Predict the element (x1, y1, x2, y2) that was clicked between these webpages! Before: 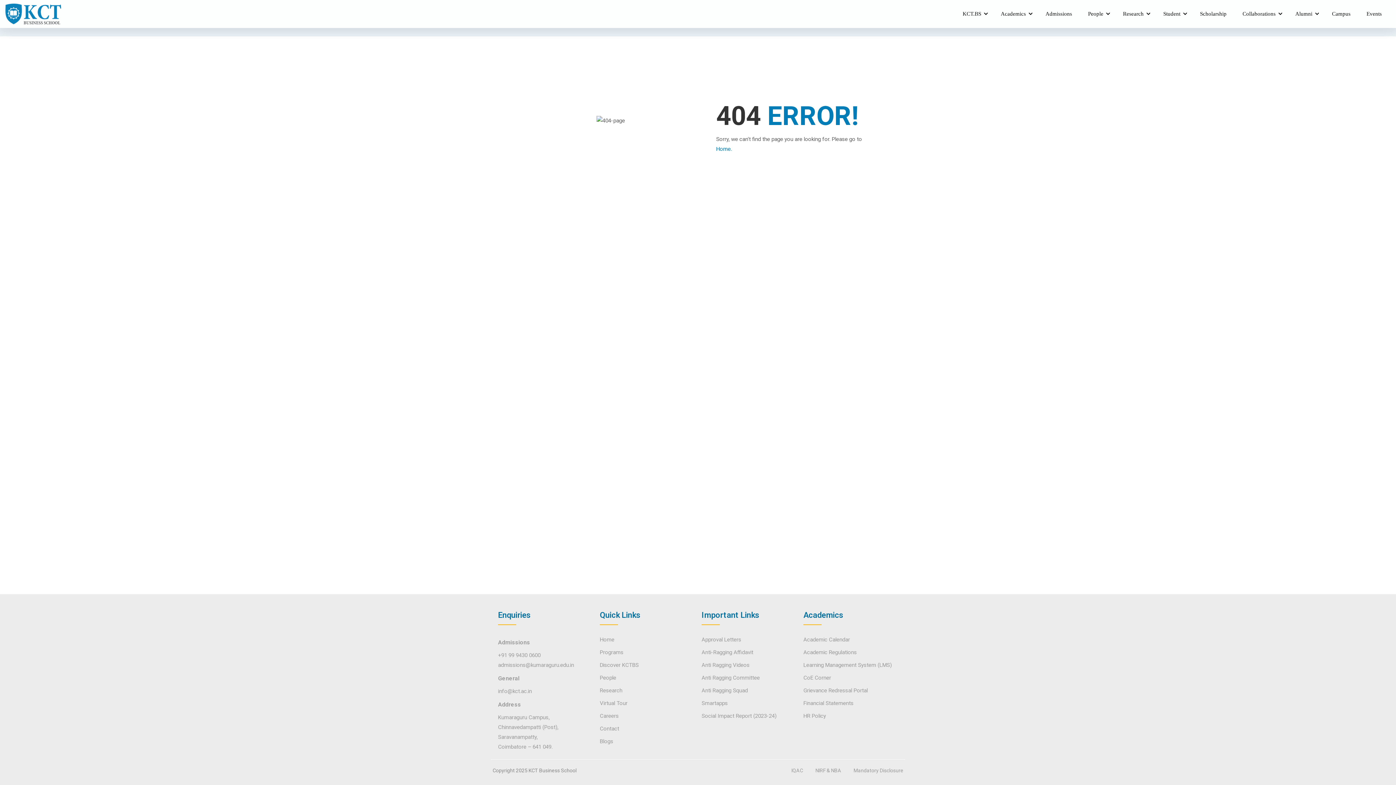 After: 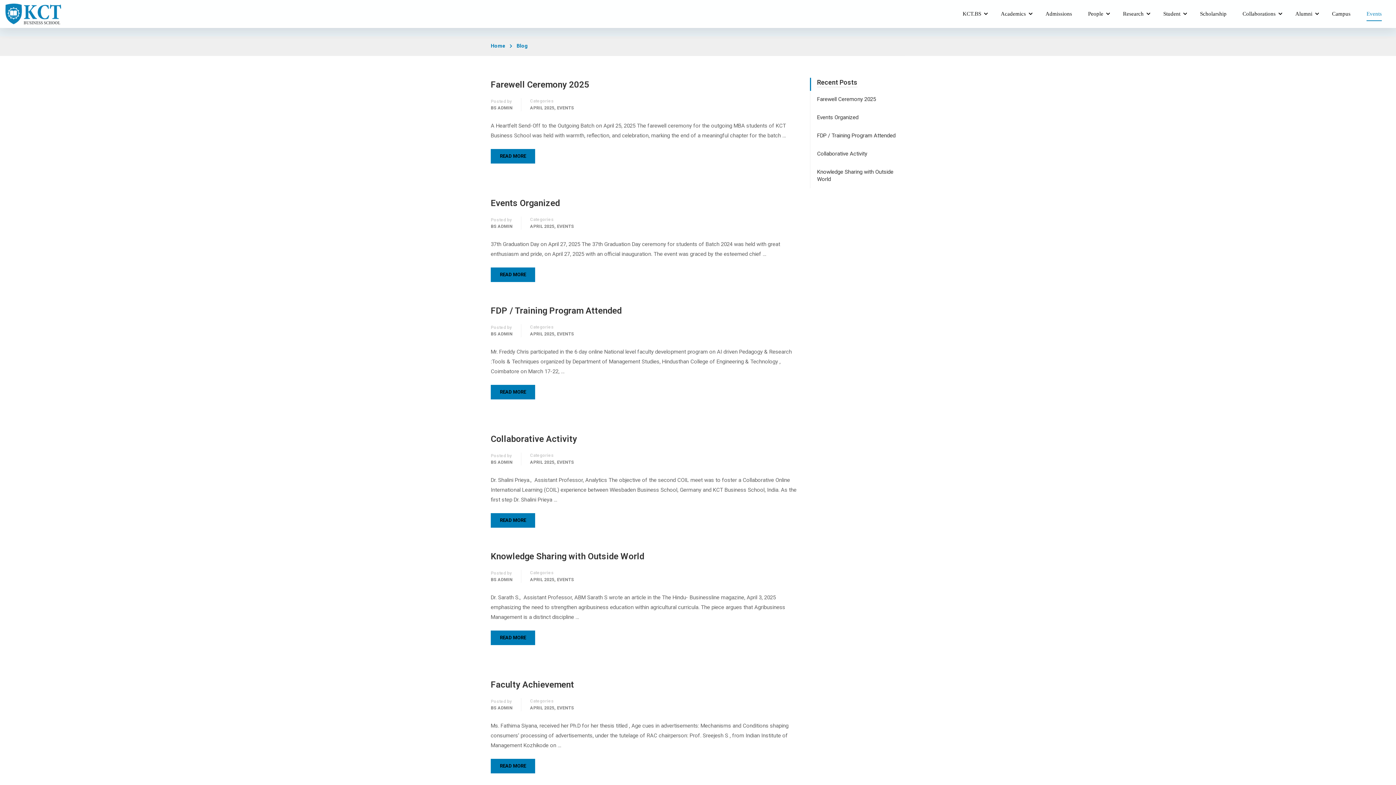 Action: label: Blogs bbox: (600, 738, 613, 745)